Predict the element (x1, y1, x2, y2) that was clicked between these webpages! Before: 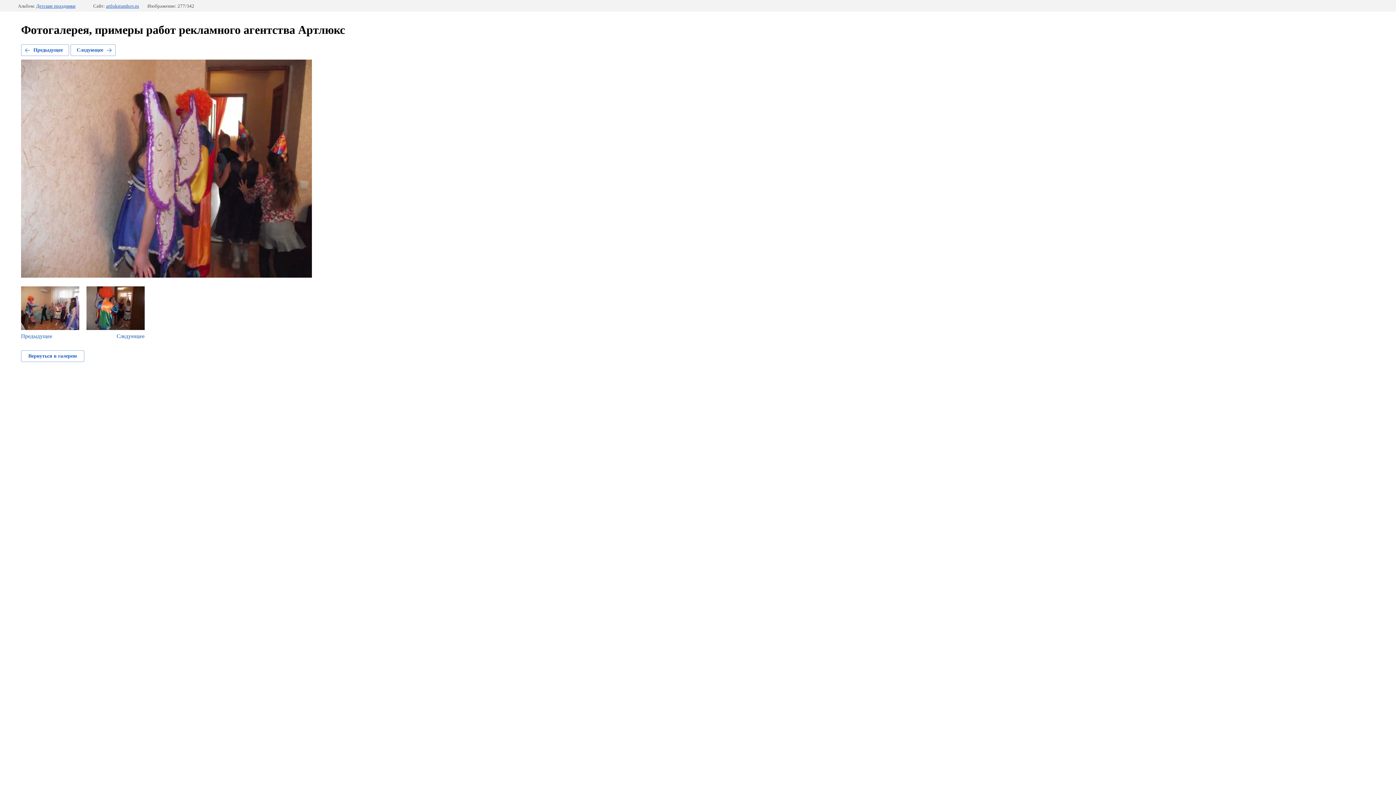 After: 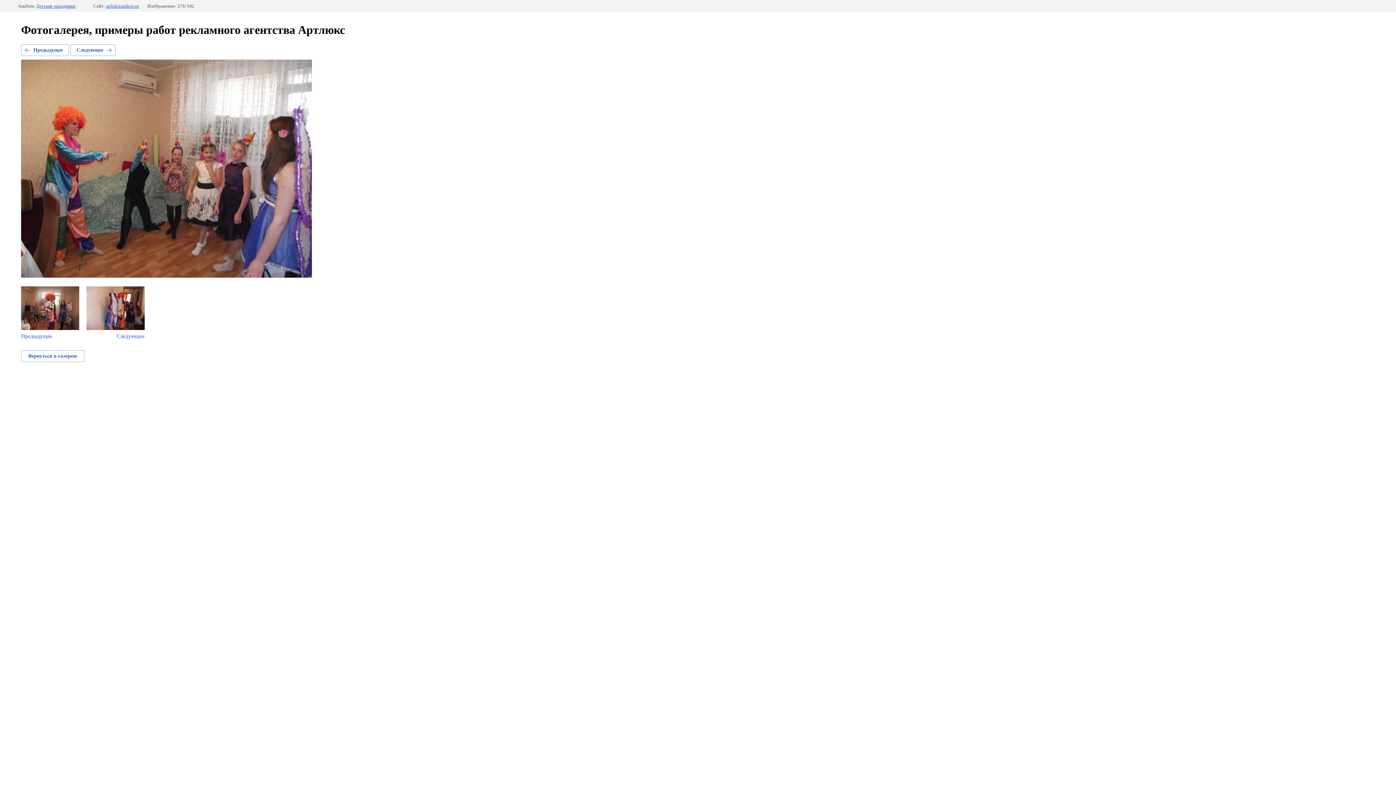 Action: label: Предыдущее bbox: (21, 286, 79, 339)